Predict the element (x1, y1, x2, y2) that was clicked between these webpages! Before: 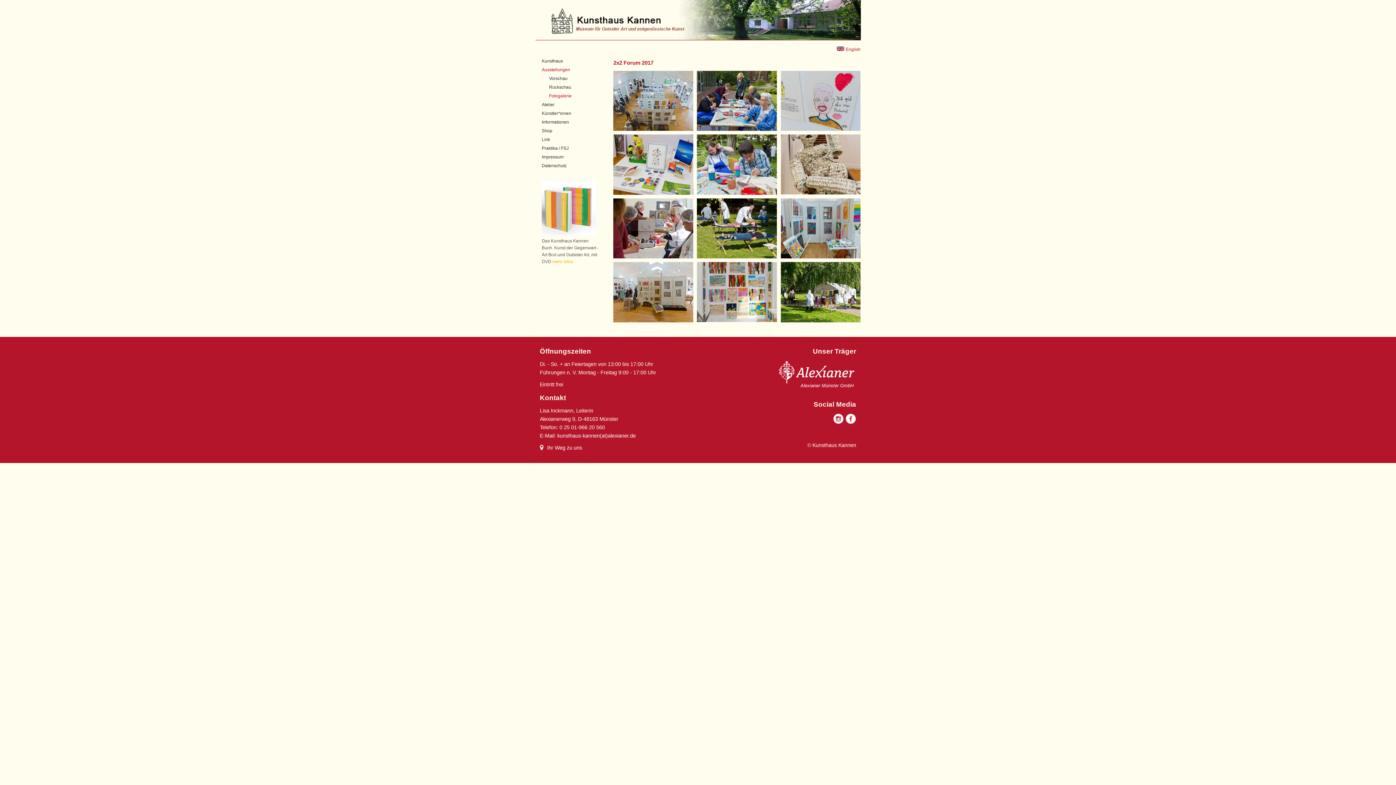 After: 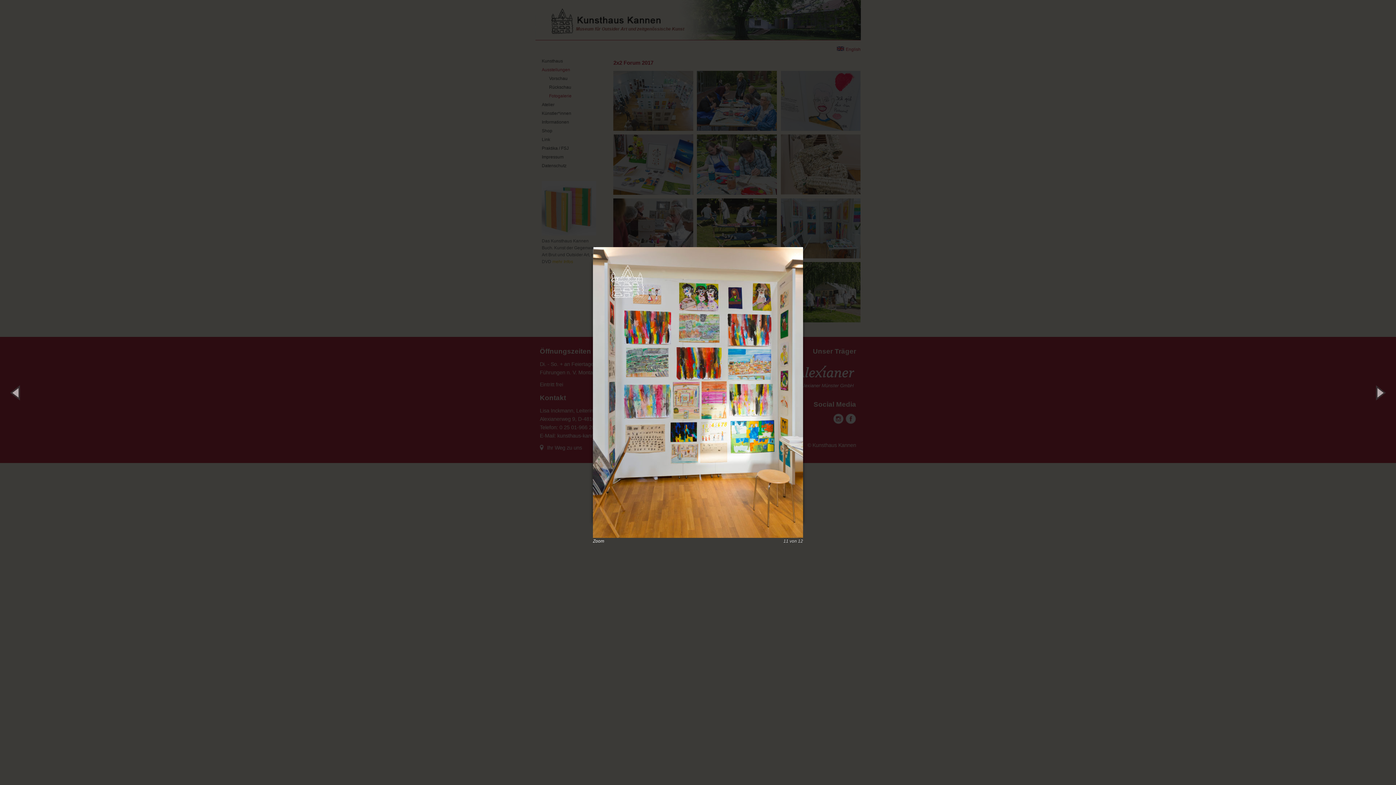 Action: bbox: (697, 262, 777, 322)